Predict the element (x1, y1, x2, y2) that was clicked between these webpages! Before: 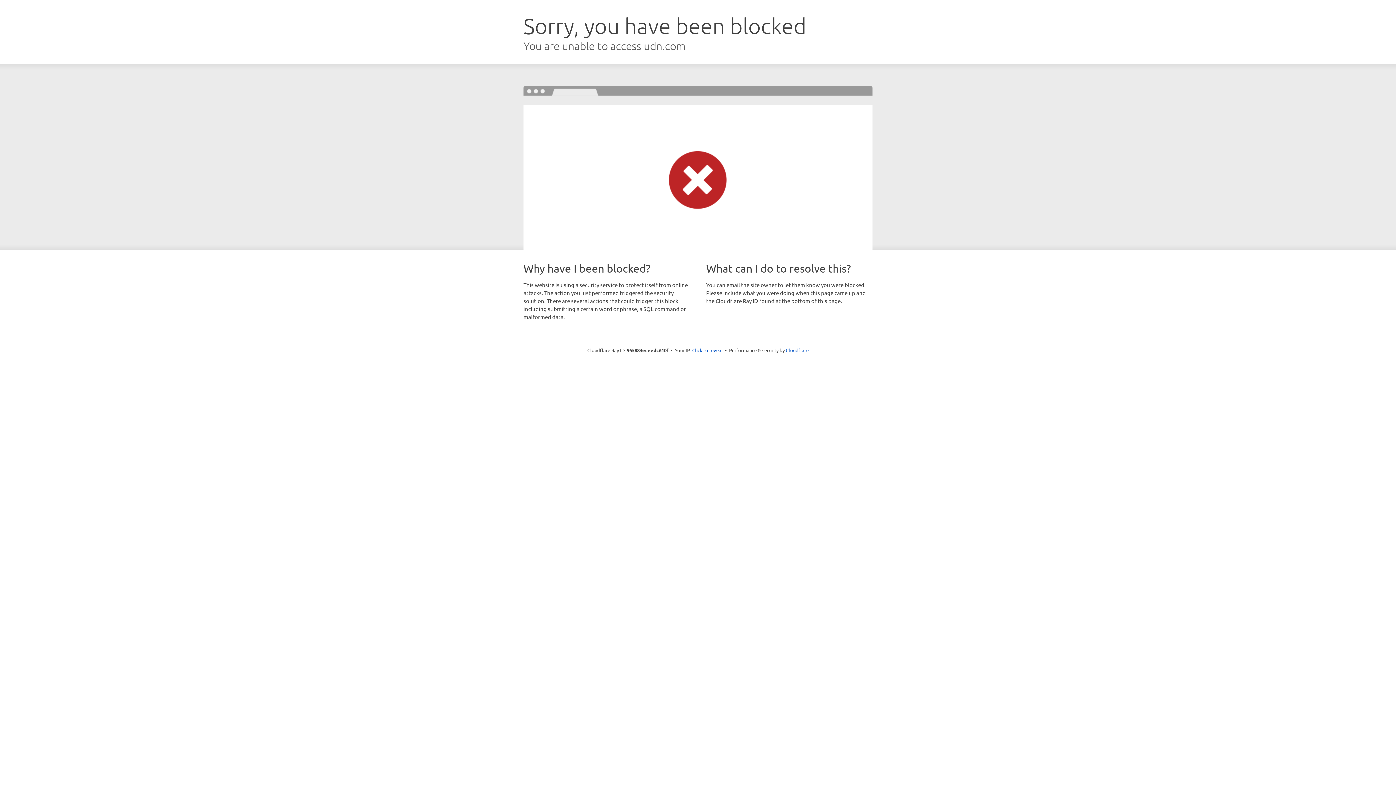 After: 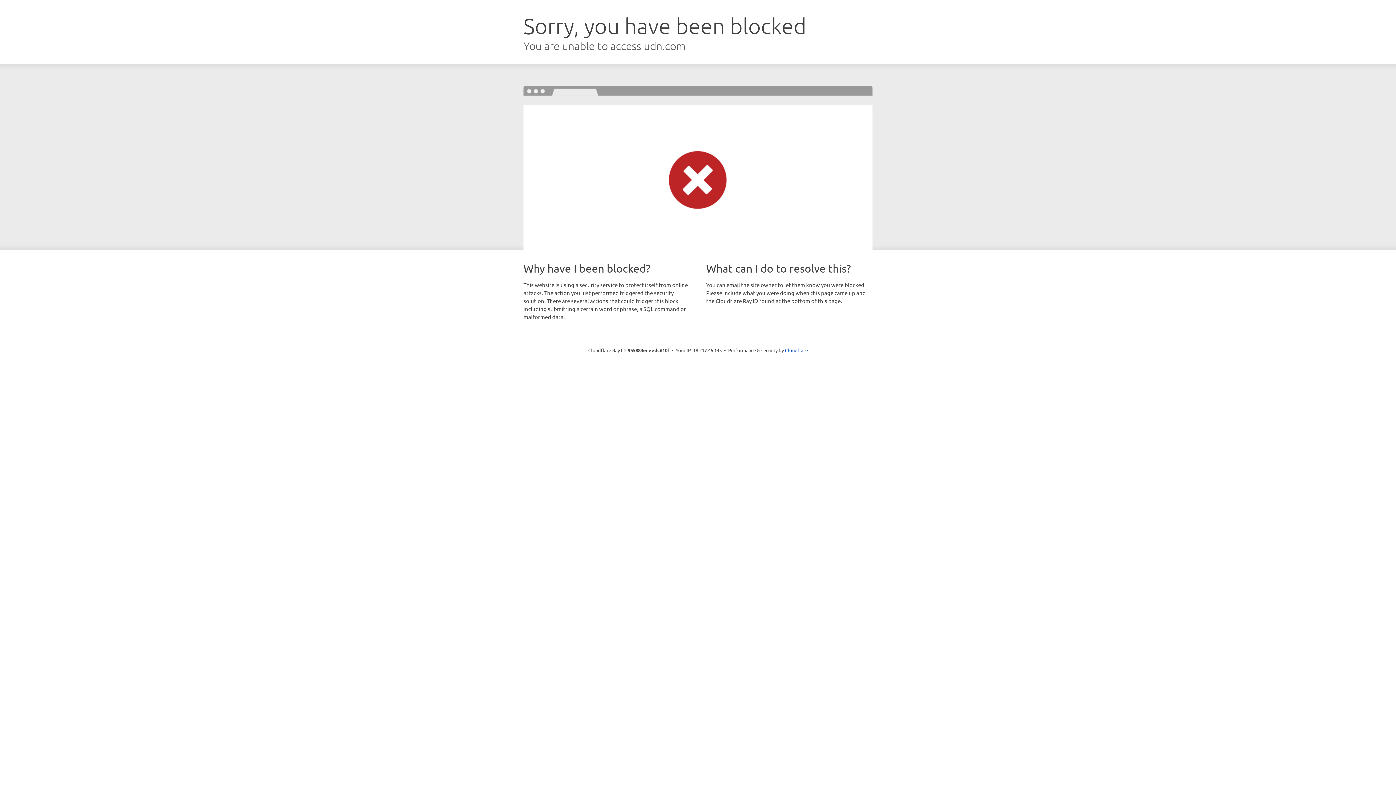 Action: label: Click to reveal bbox: (692, 346, 722, 353)